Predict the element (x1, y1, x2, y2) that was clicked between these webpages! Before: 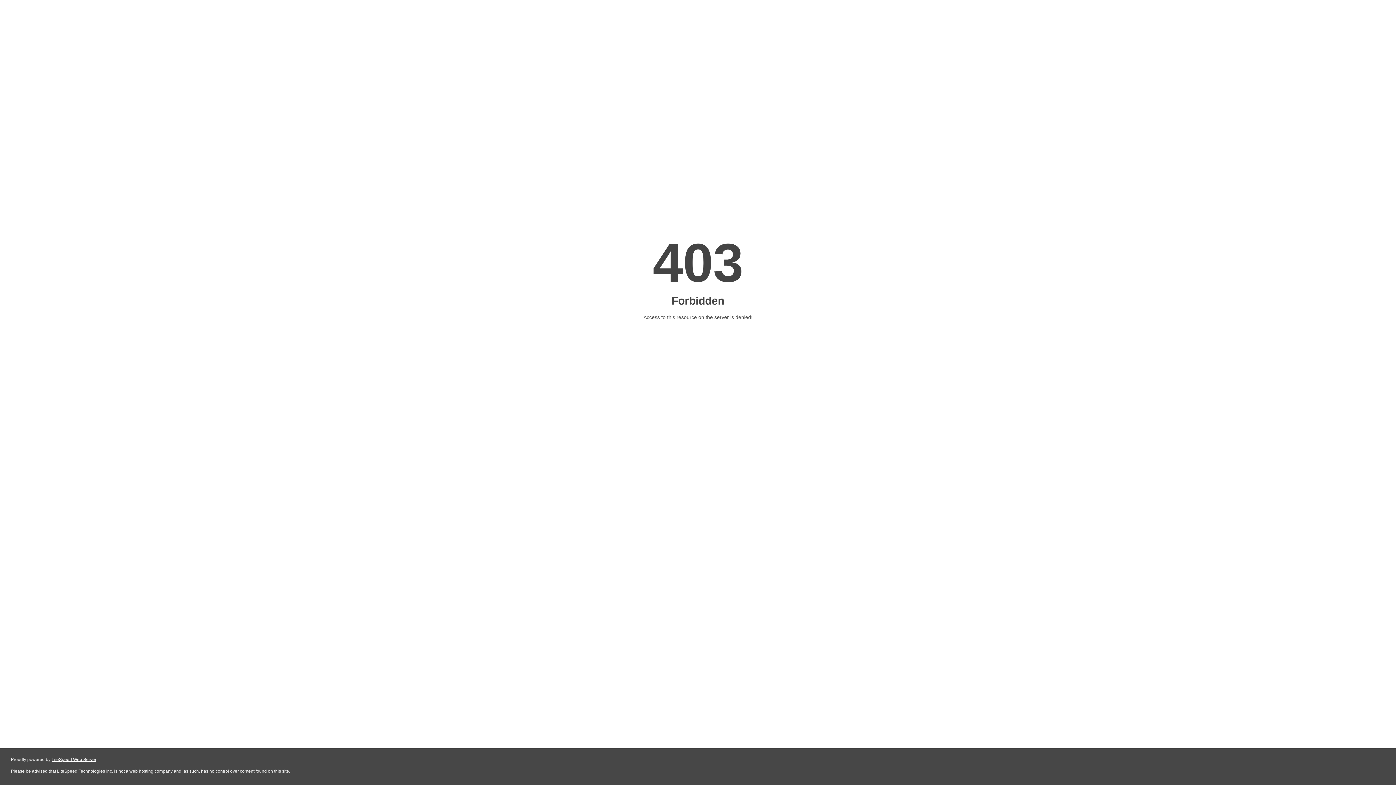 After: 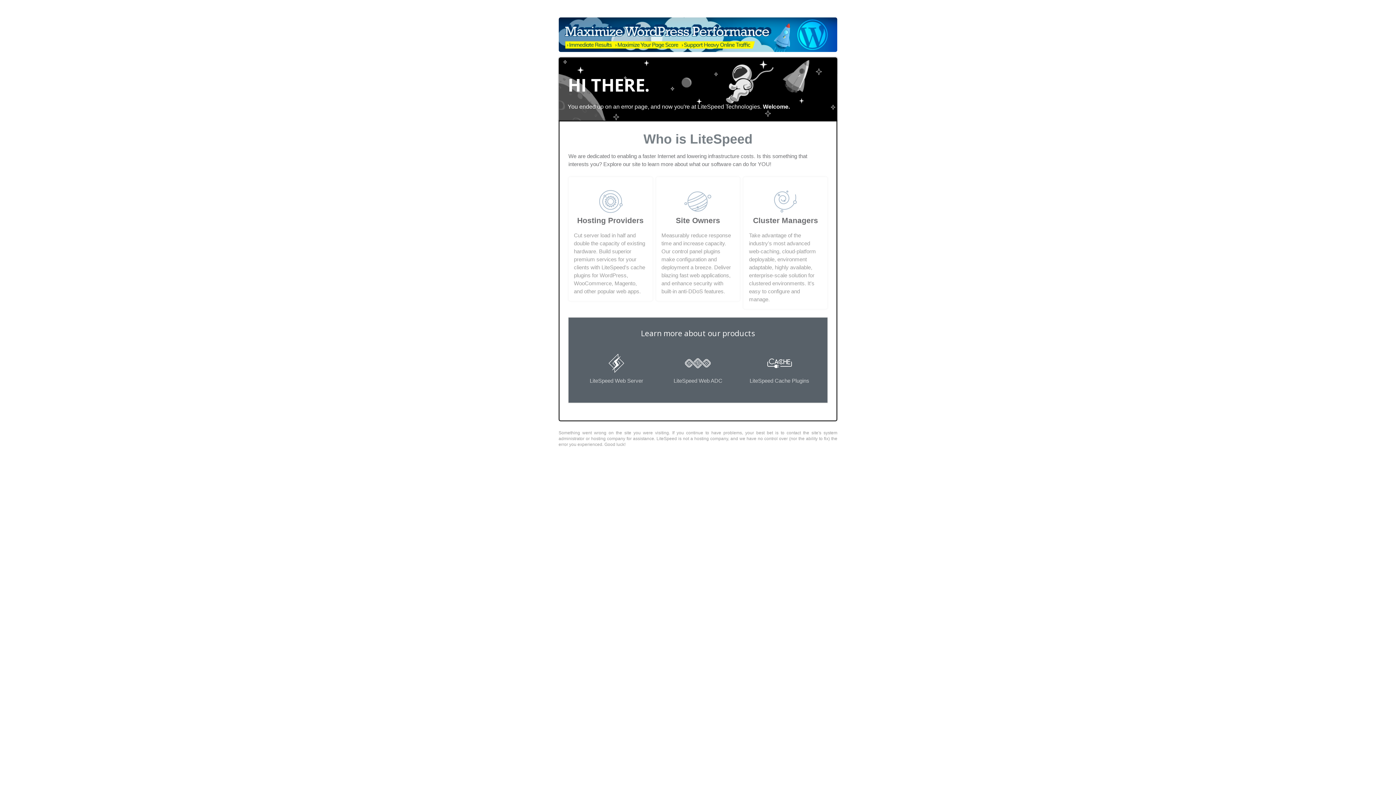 Action: label: LiteSpeed Web Server bbox: (51, 757, 96, 762)